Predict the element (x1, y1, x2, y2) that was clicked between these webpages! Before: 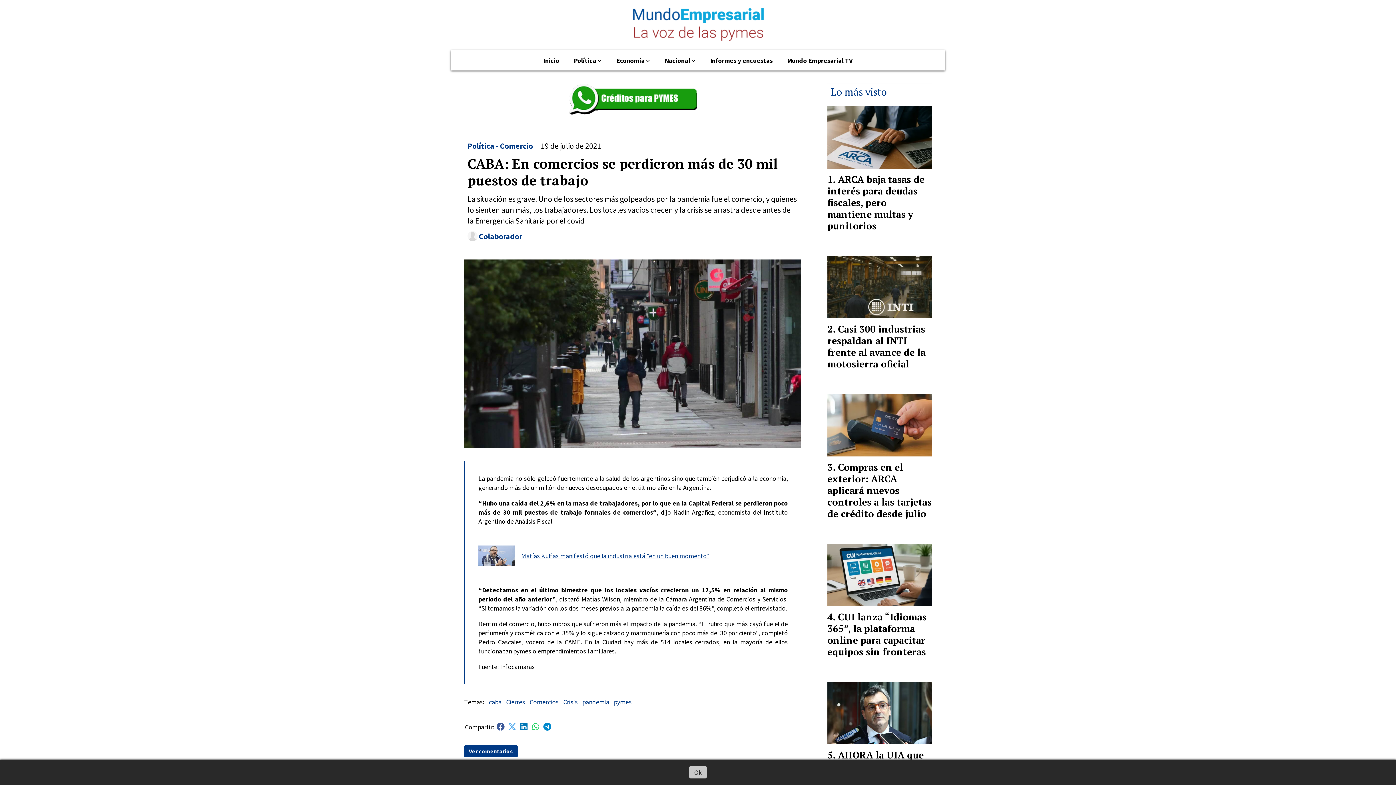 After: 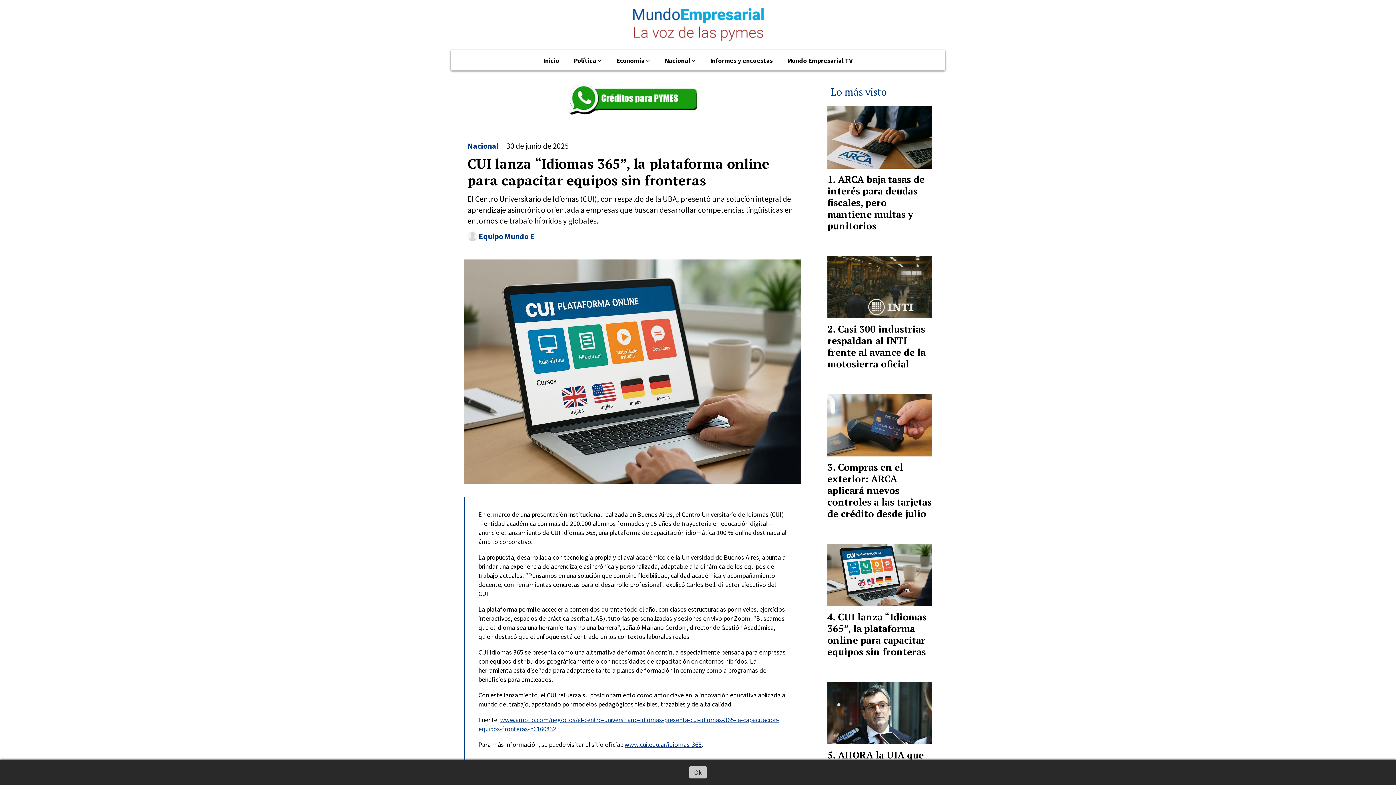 Action: bbox: (827, 543, 932, 606)